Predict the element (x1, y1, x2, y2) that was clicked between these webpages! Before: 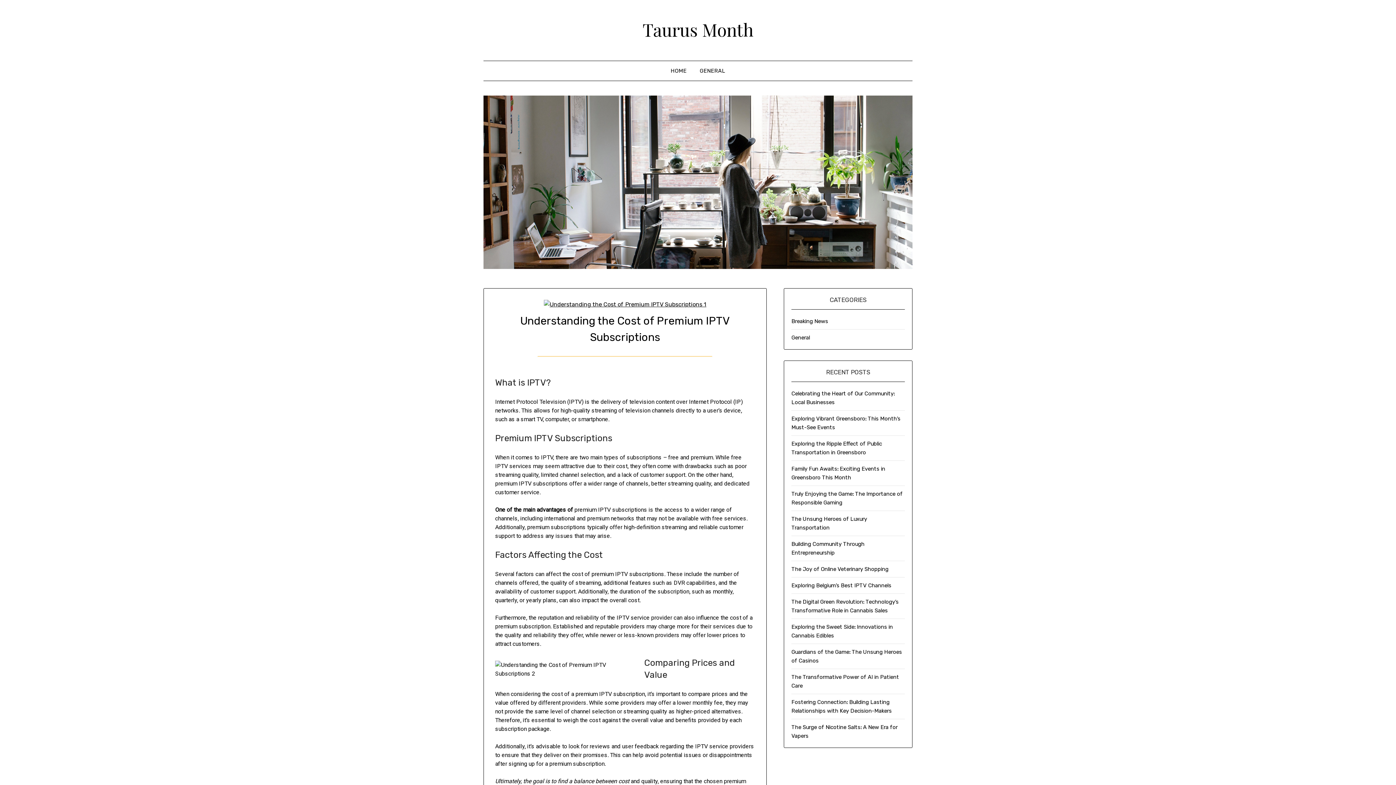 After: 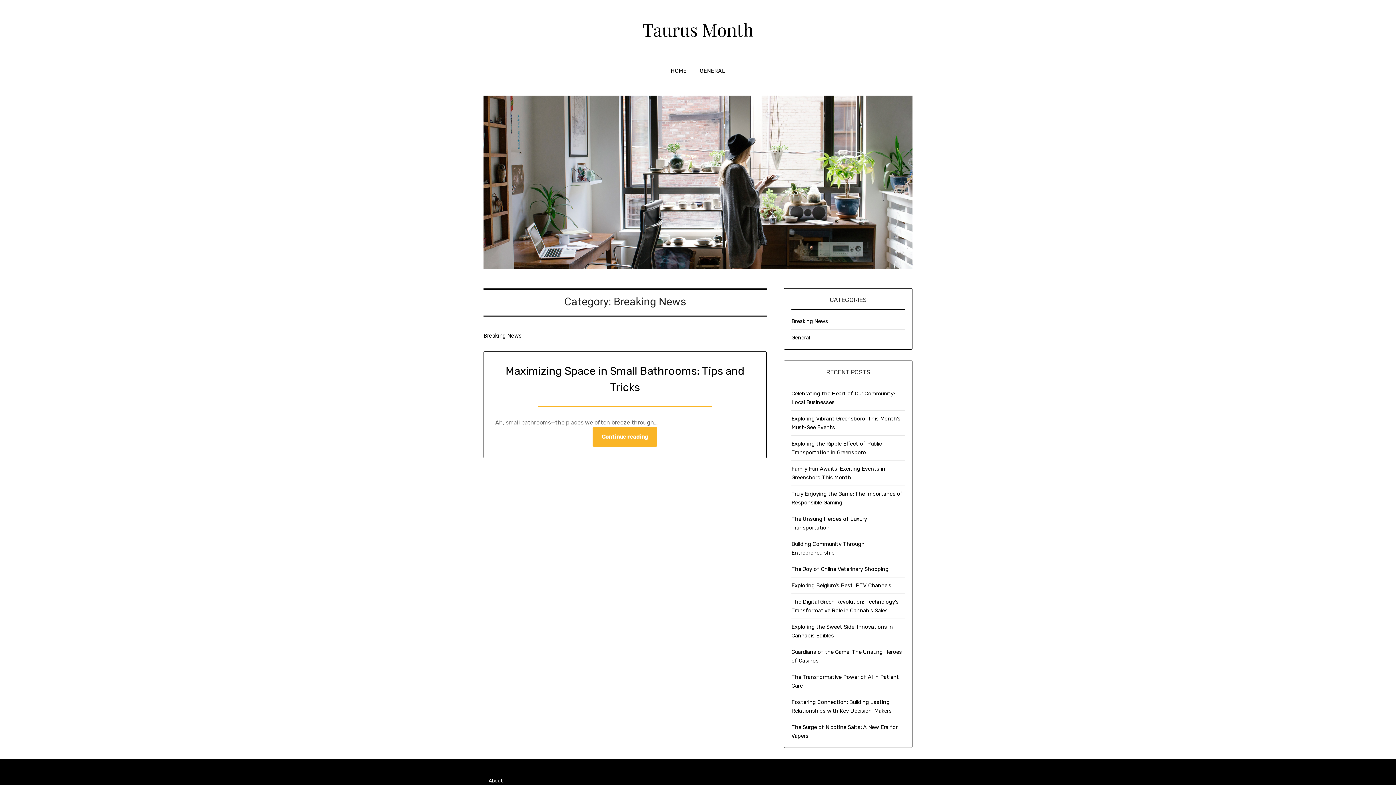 Action: label: Breaking News bbox: (791, 318, 828, 324)